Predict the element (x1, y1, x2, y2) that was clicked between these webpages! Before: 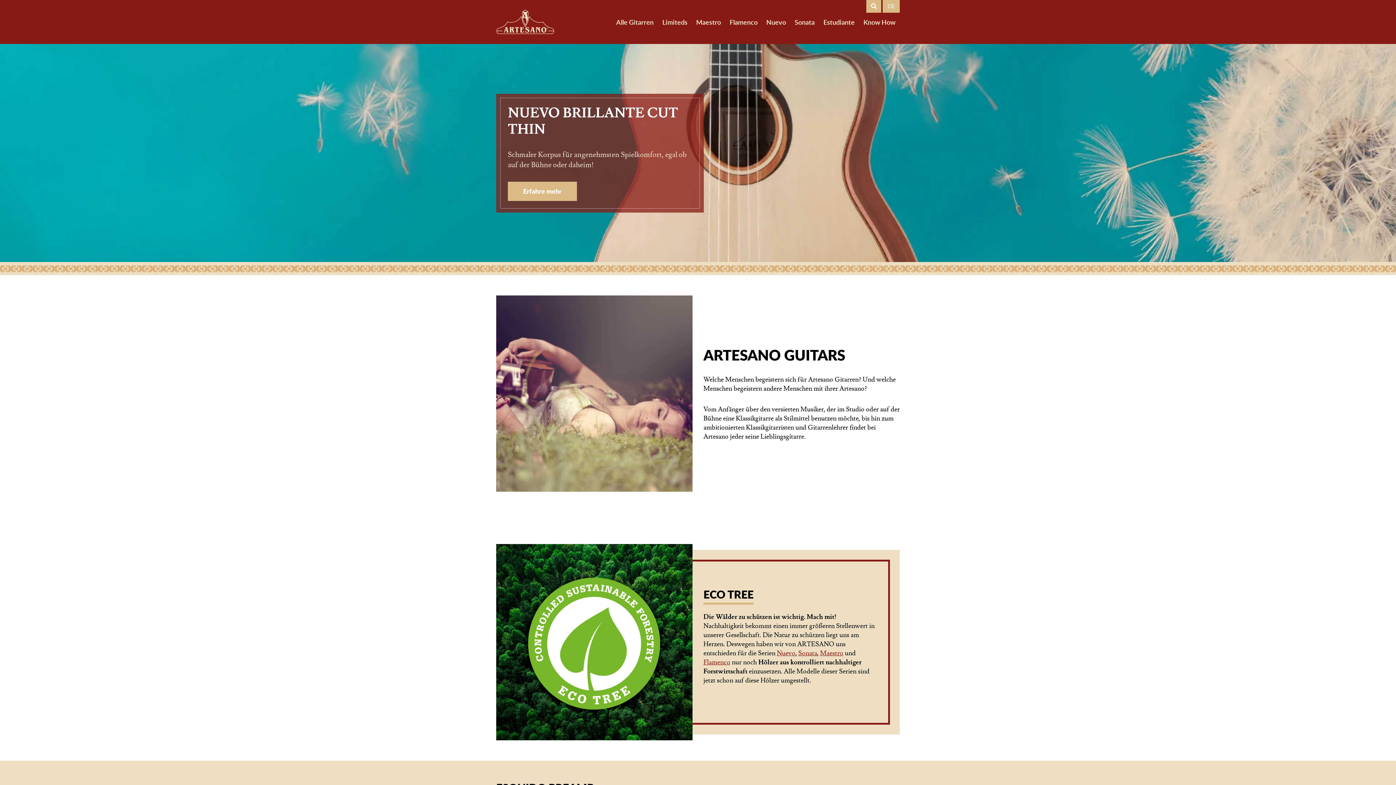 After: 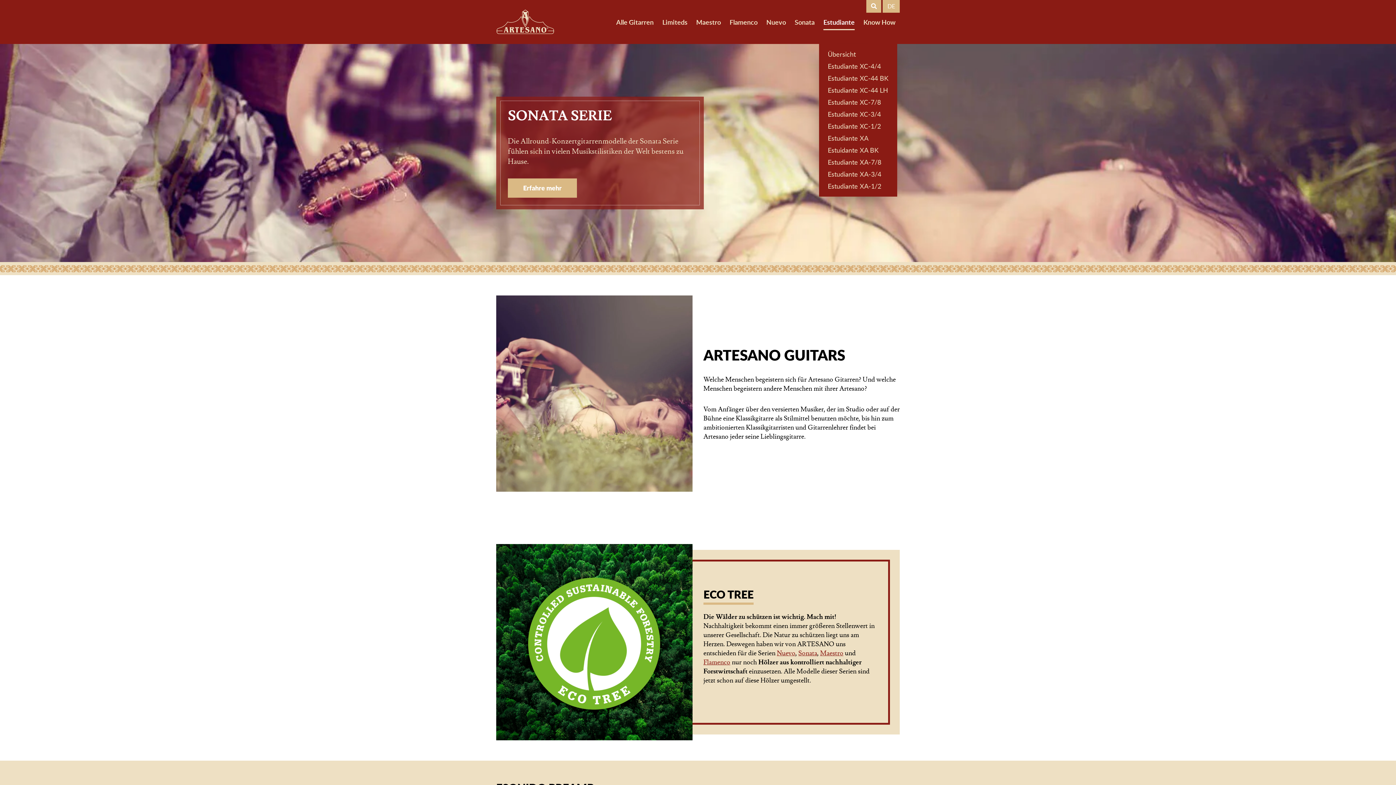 Action: label: Estudiante bbox: (819, 0, 859, 44)